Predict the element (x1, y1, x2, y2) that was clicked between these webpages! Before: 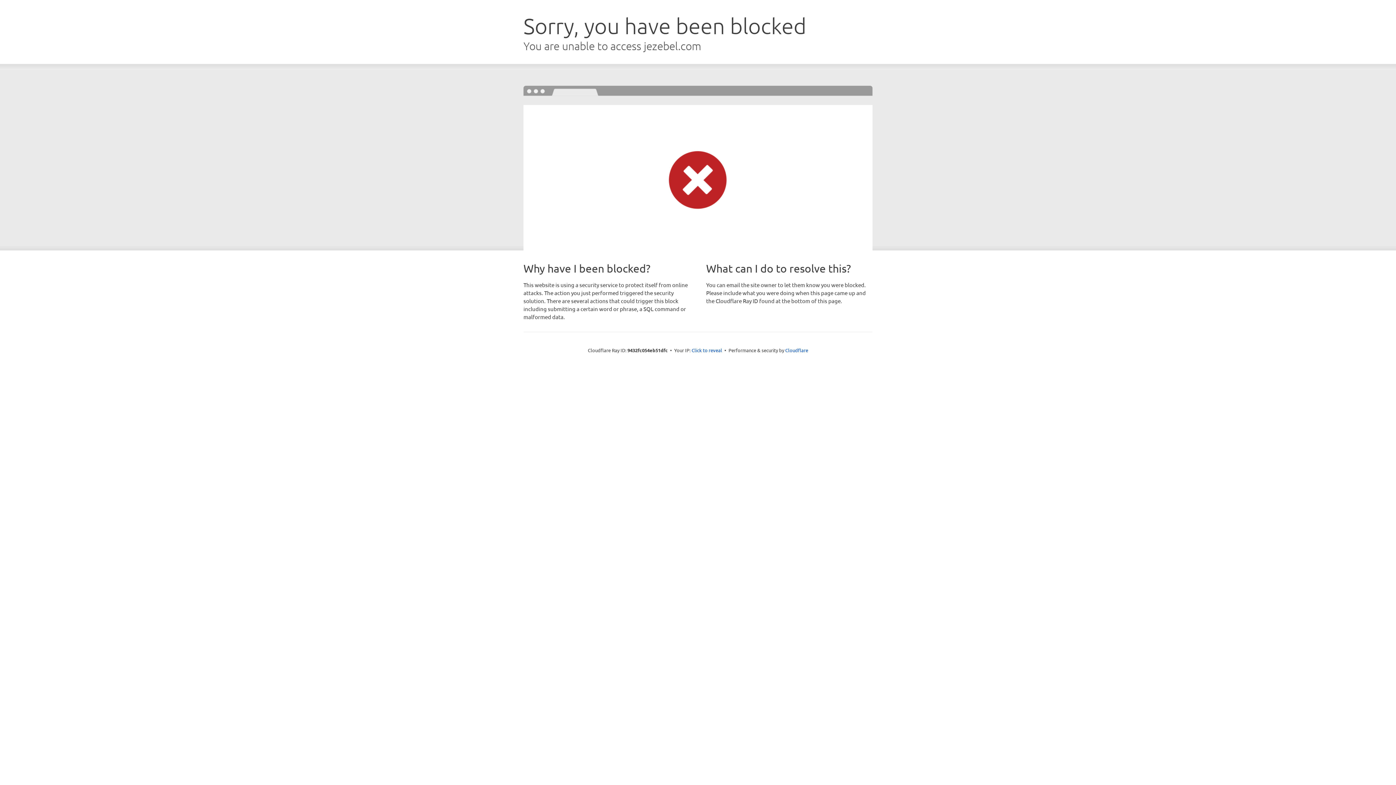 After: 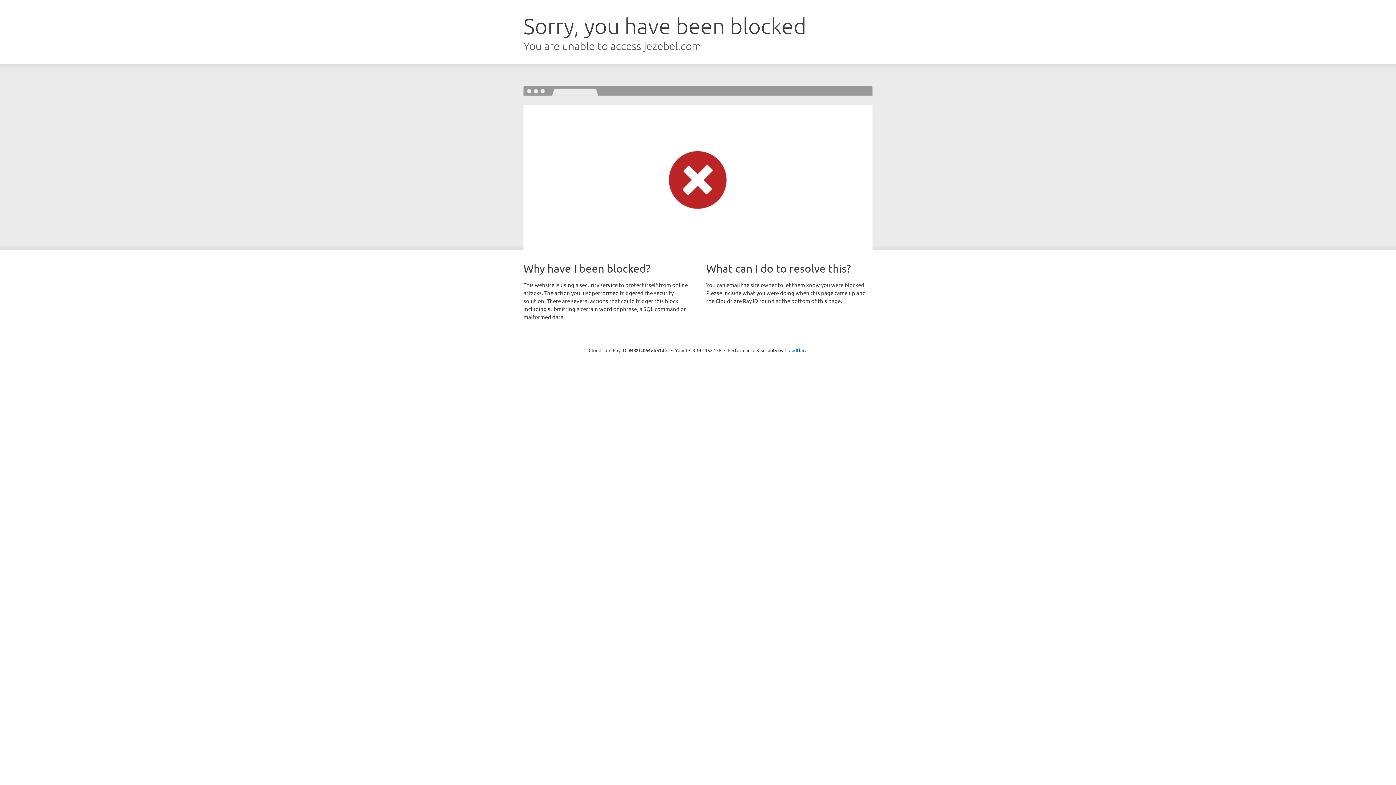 Action: label: Click to reveal bbox: (691, 346, 722, 353)